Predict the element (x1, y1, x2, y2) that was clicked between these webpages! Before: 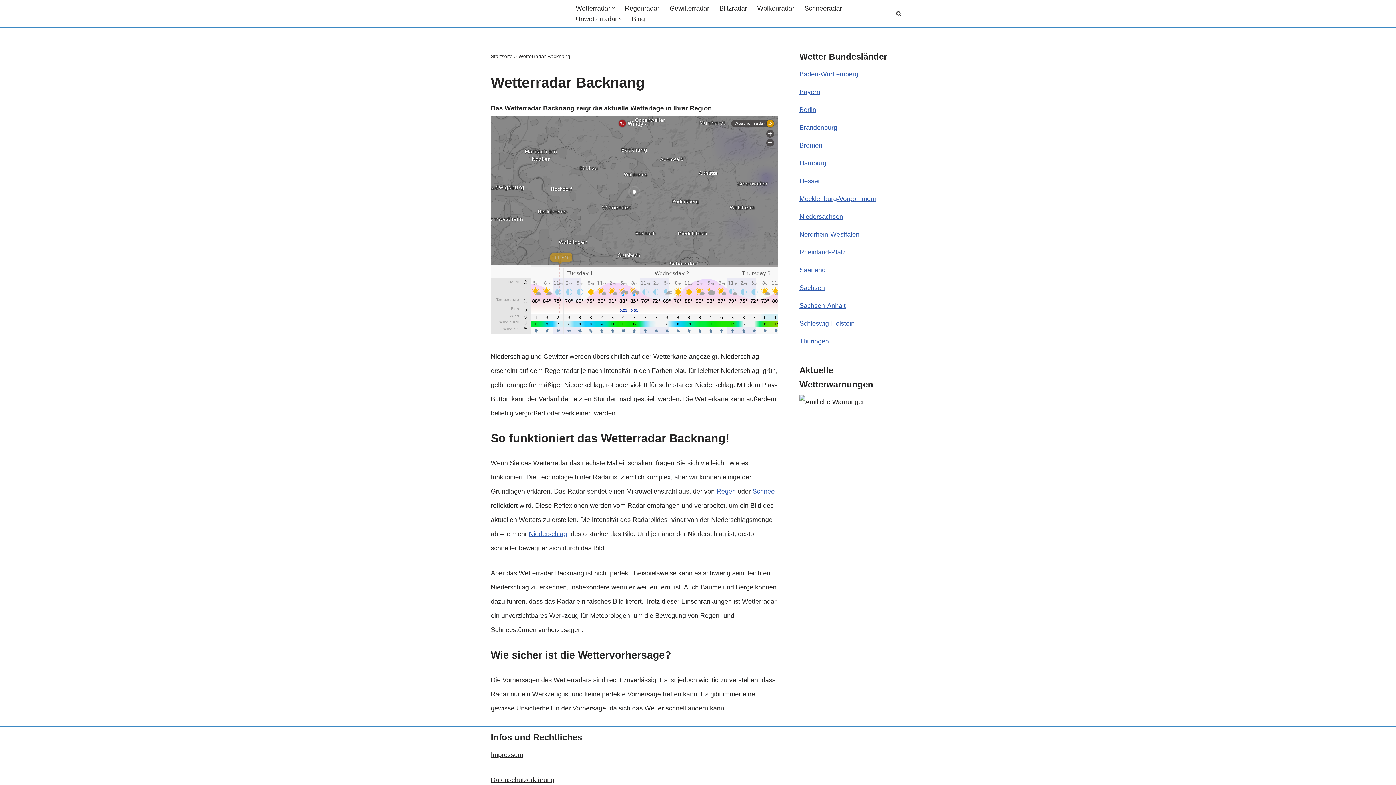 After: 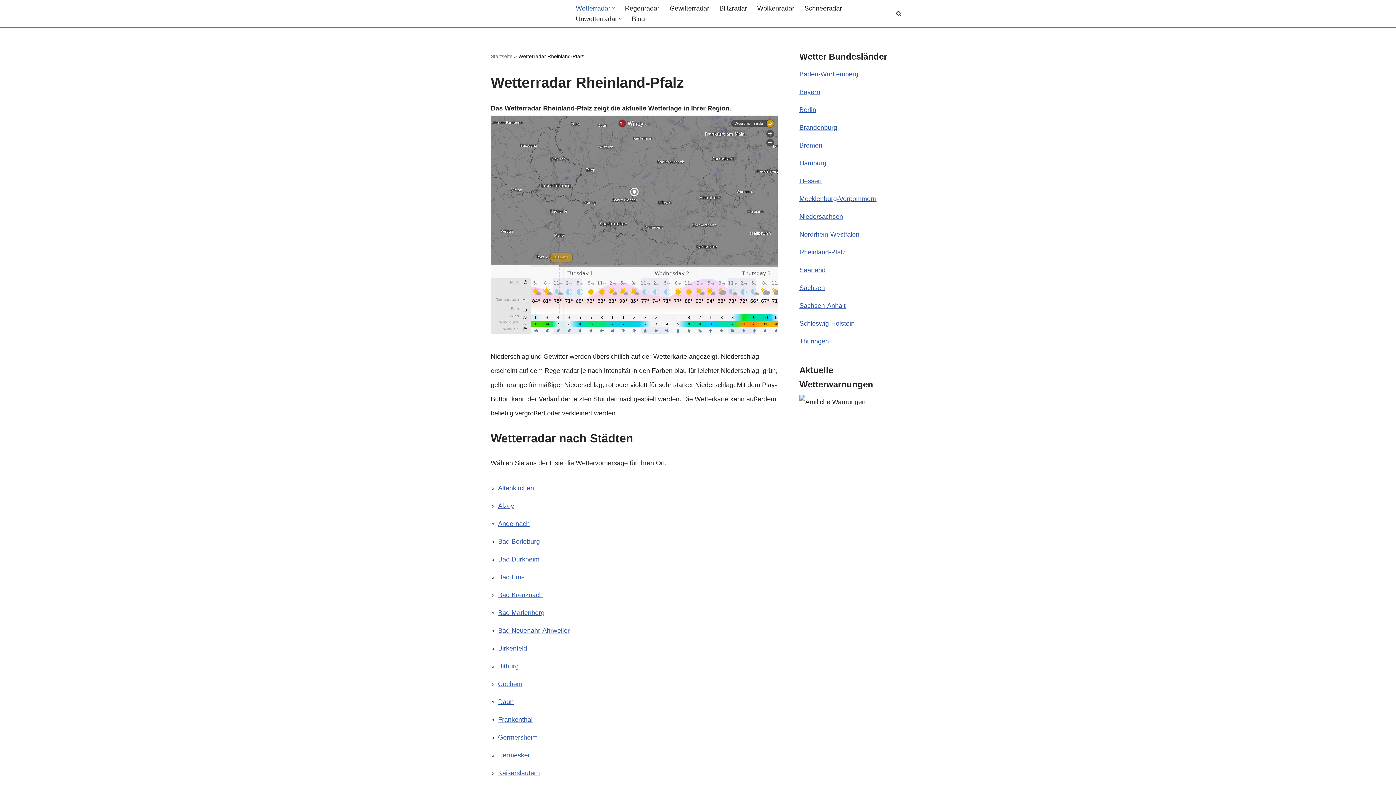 Action: bbox: (799, 248, 845, 256) label: Rheinland-Pfalz